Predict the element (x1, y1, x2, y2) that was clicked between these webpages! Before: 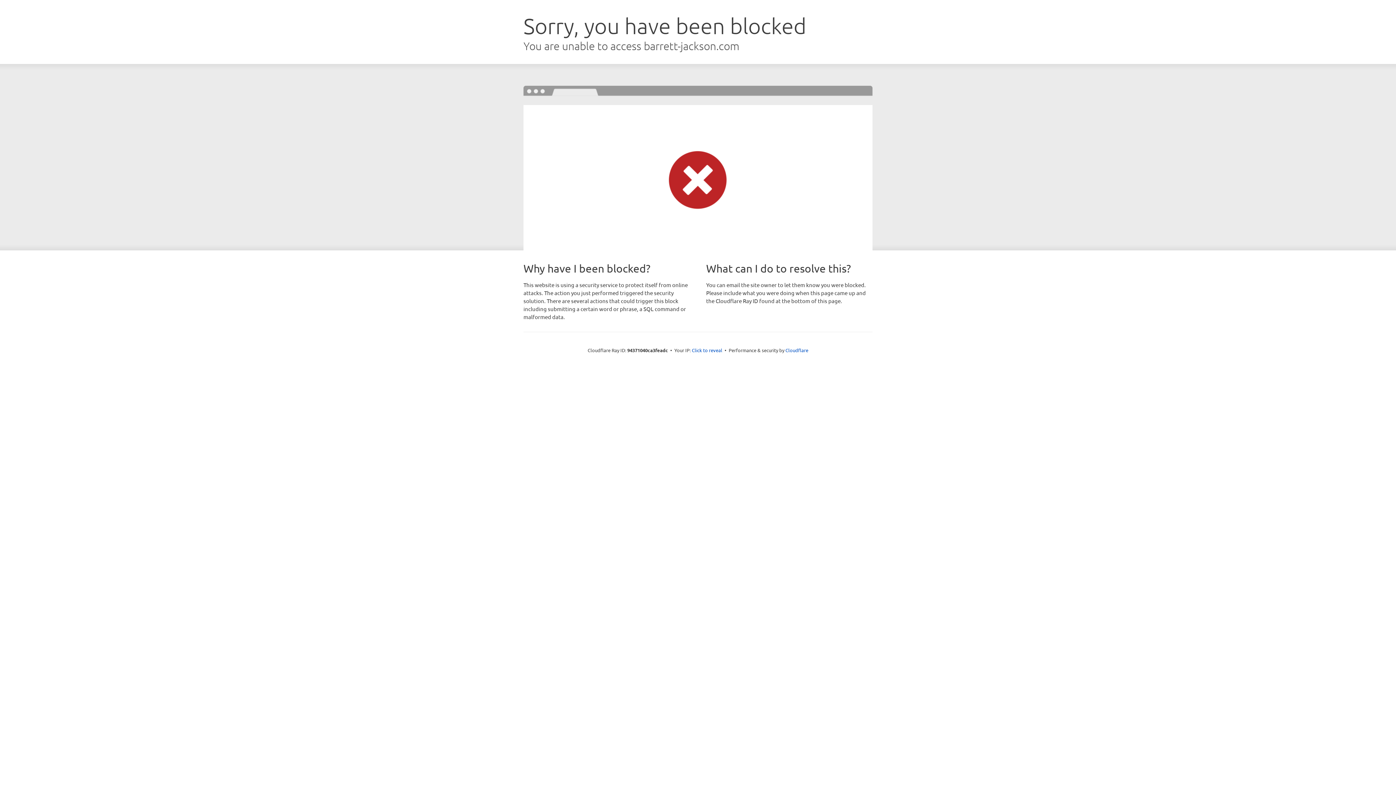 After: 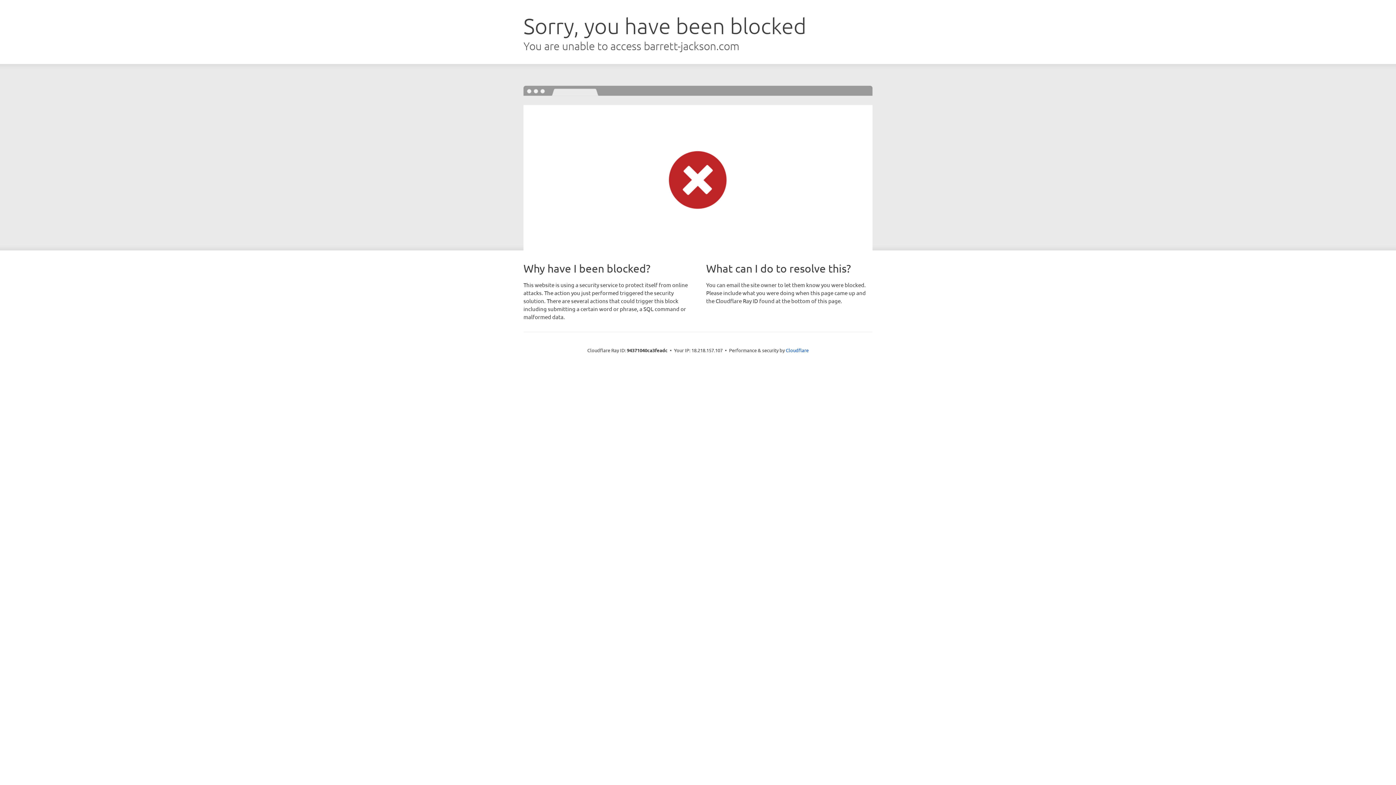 Action: bbox: (692, 346, 722, 353) label: Click to reveal